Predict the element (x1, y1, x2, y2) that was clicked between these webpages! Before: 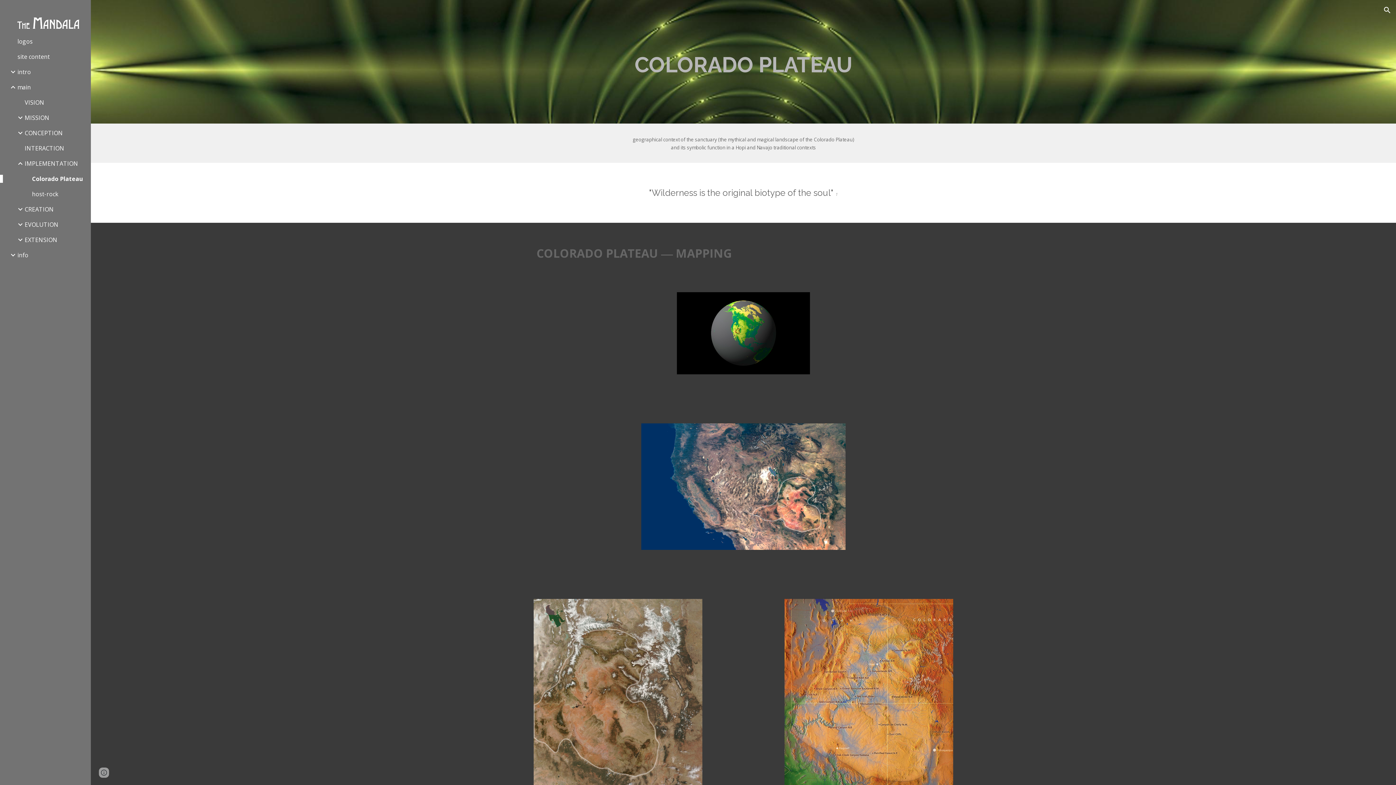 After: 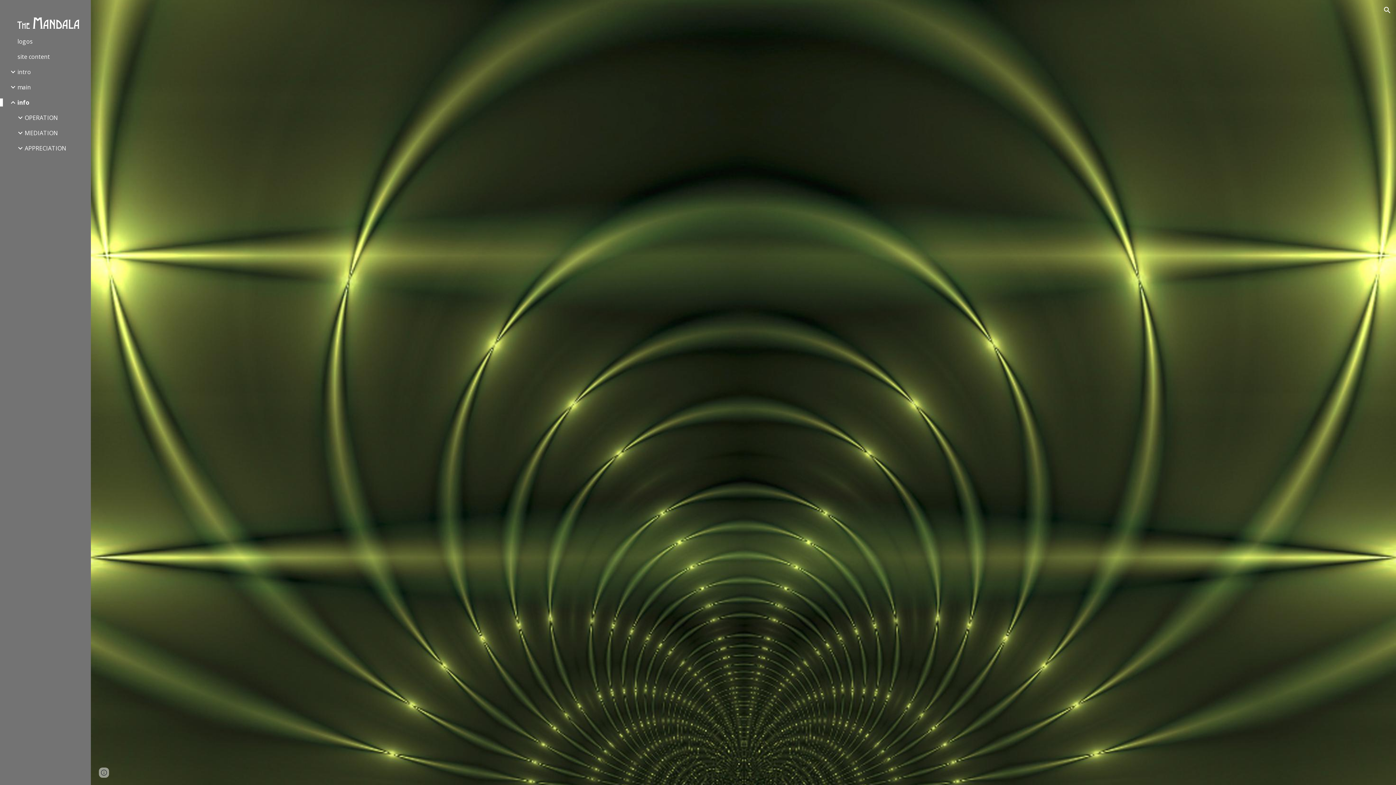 Action: label: info bbox: (16, 251, 86, 259)